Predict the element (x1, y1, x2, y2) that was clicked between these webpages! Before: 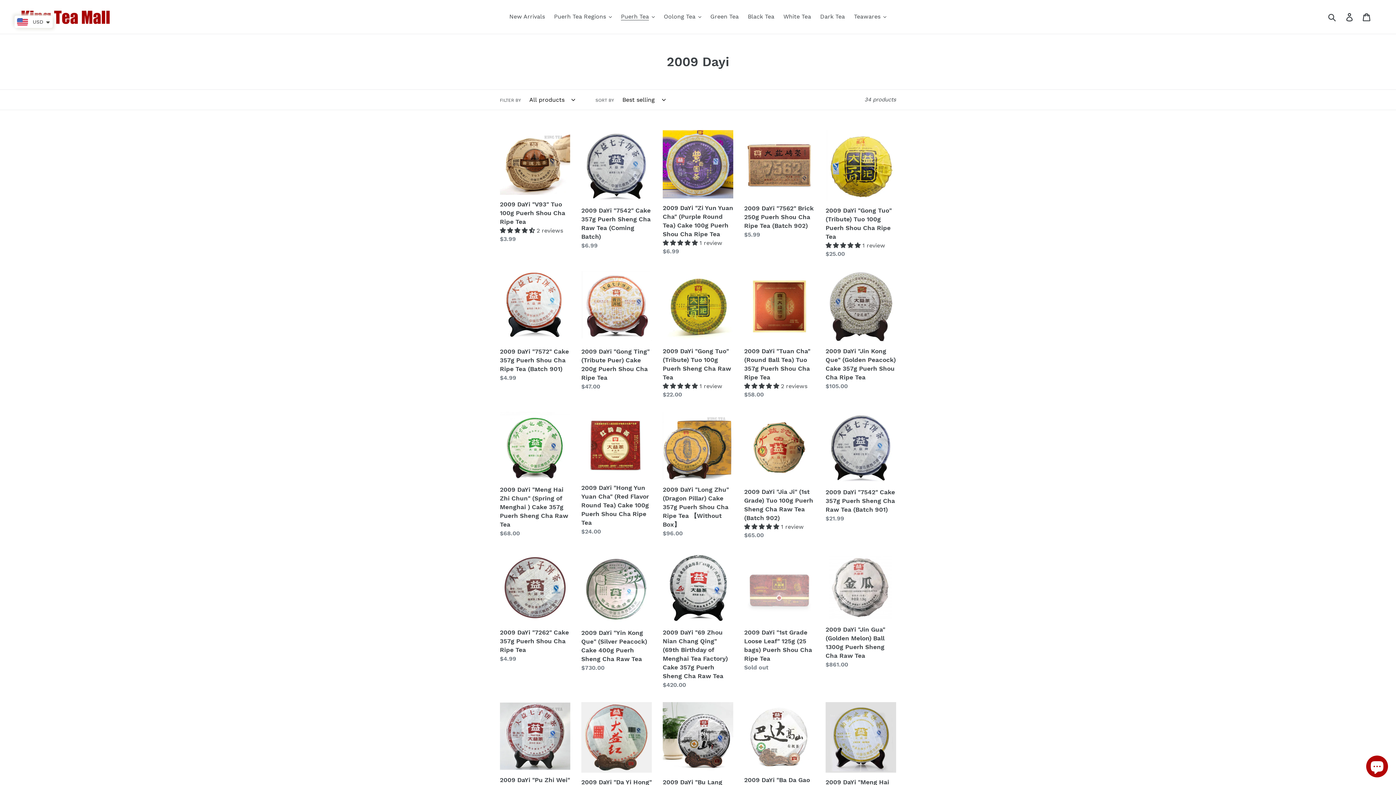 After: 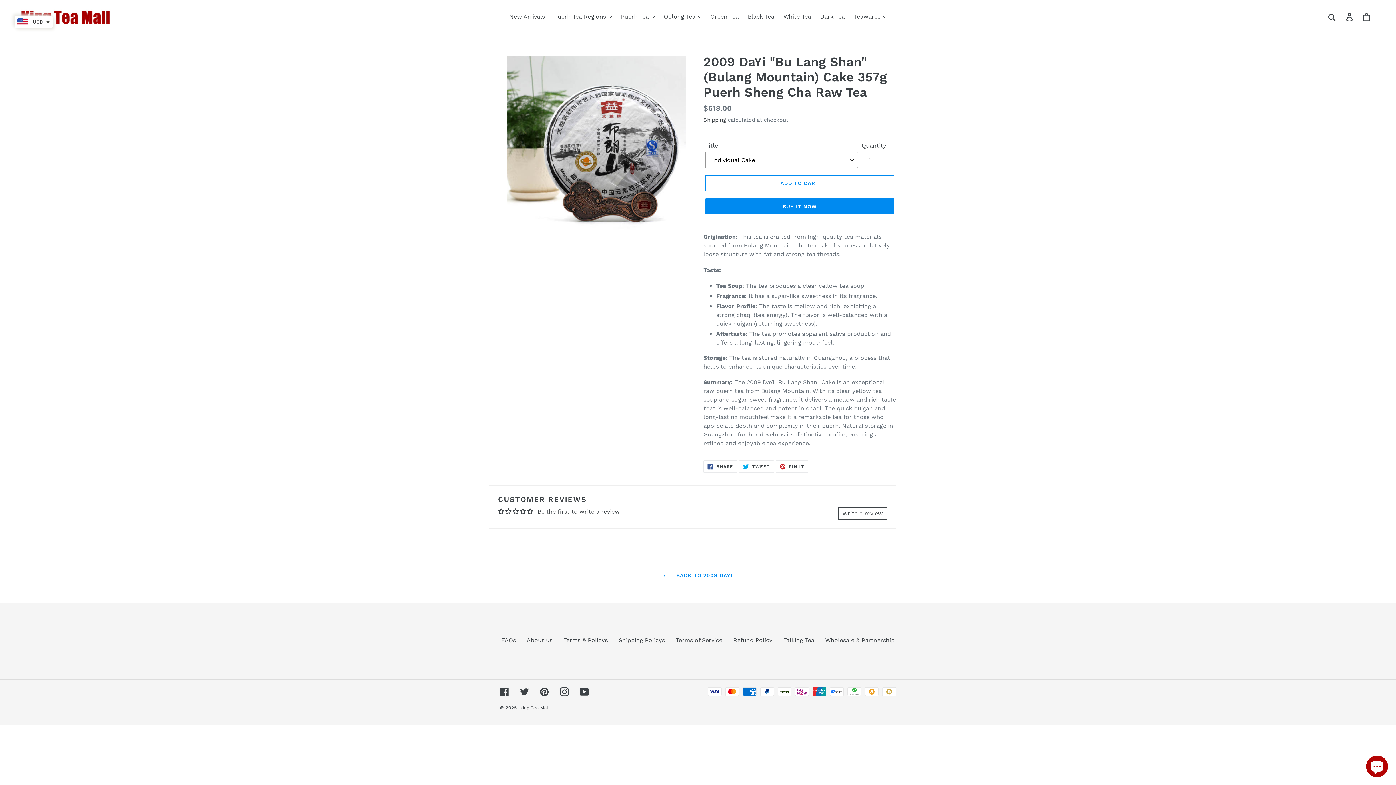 Action: bbox: (662, 702, 733, 830) label: 2009 DaYi "Bu Lang Shan" (Bulang Mountain) Cake 357g Puerh Sheng Cha Raw Tea